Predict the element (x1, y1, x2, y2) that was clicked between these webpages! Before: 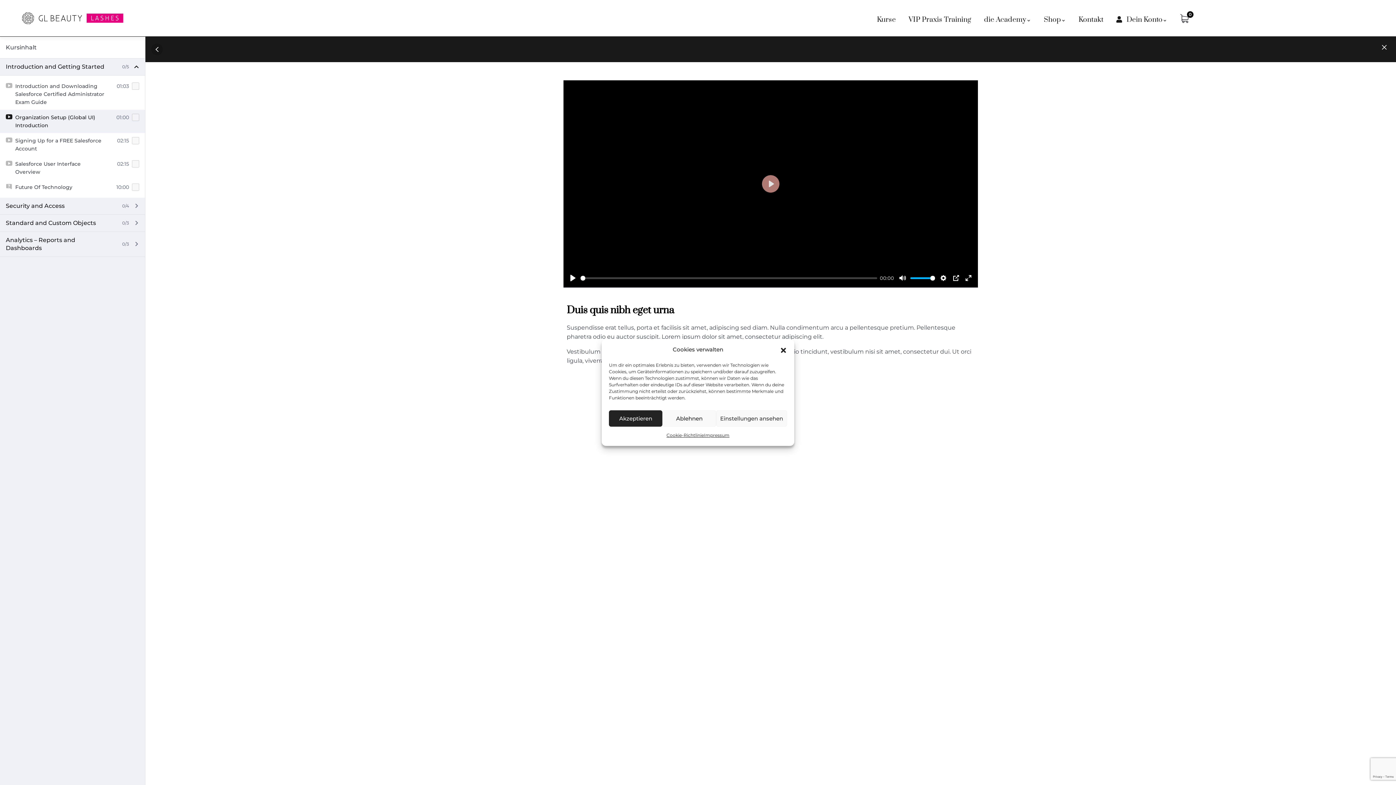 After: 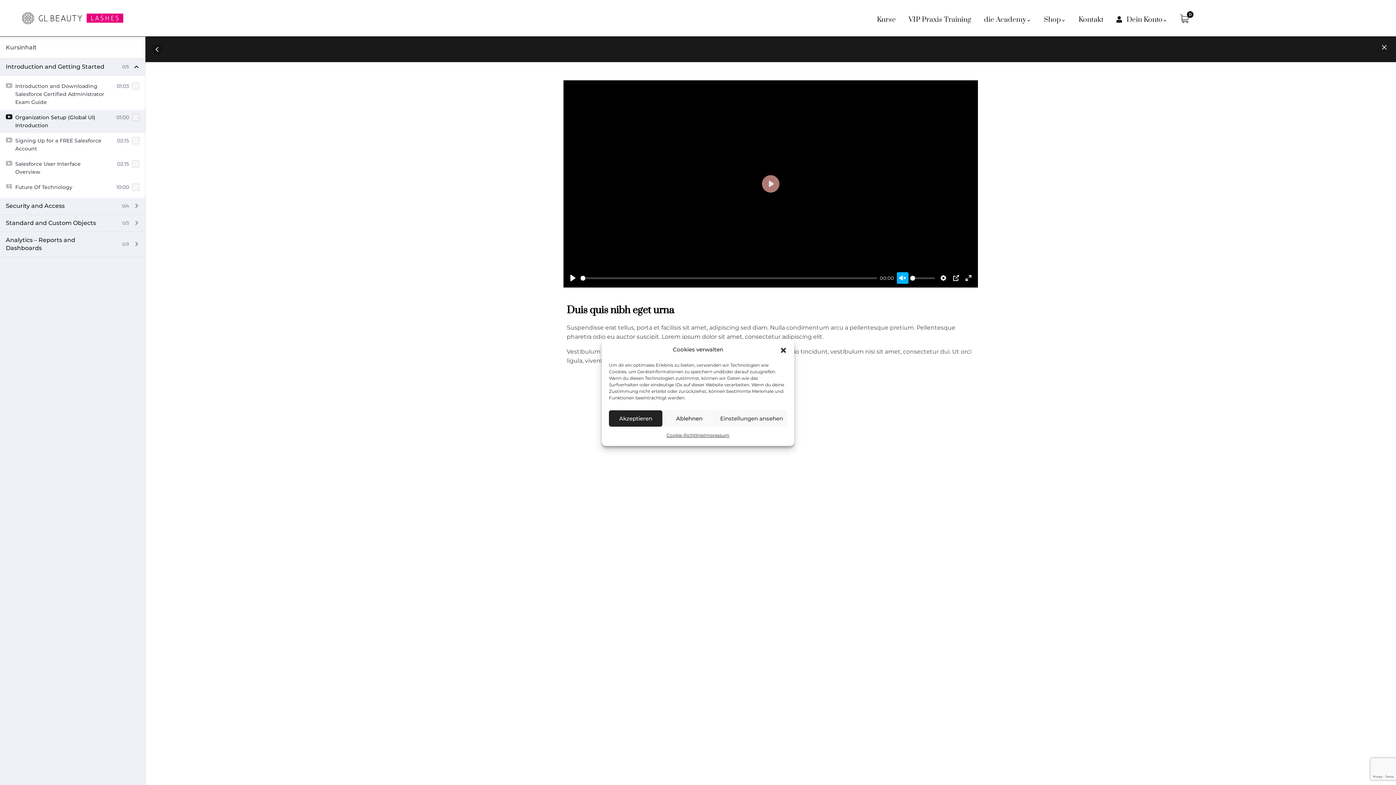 Action: label: Mute bbox: (896, 272, 908, 284)